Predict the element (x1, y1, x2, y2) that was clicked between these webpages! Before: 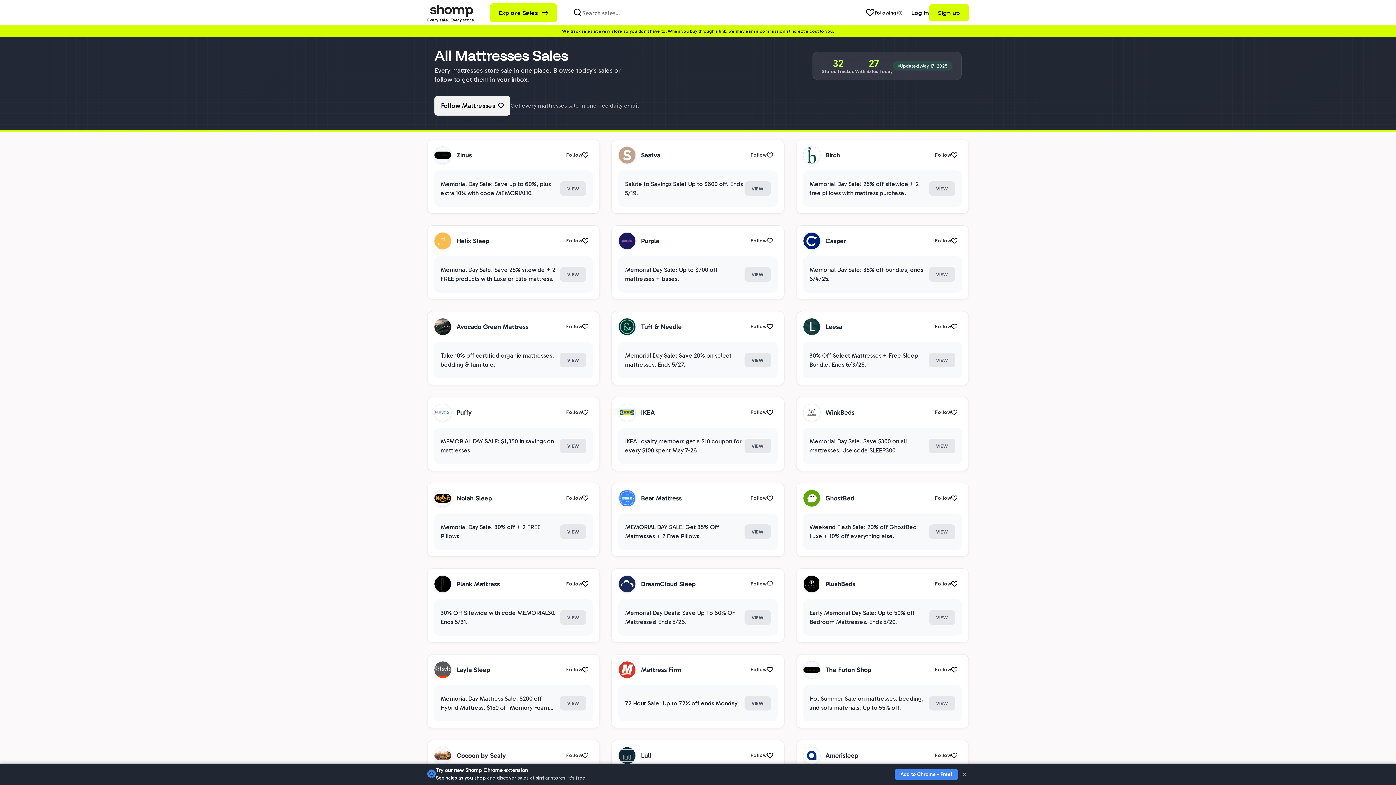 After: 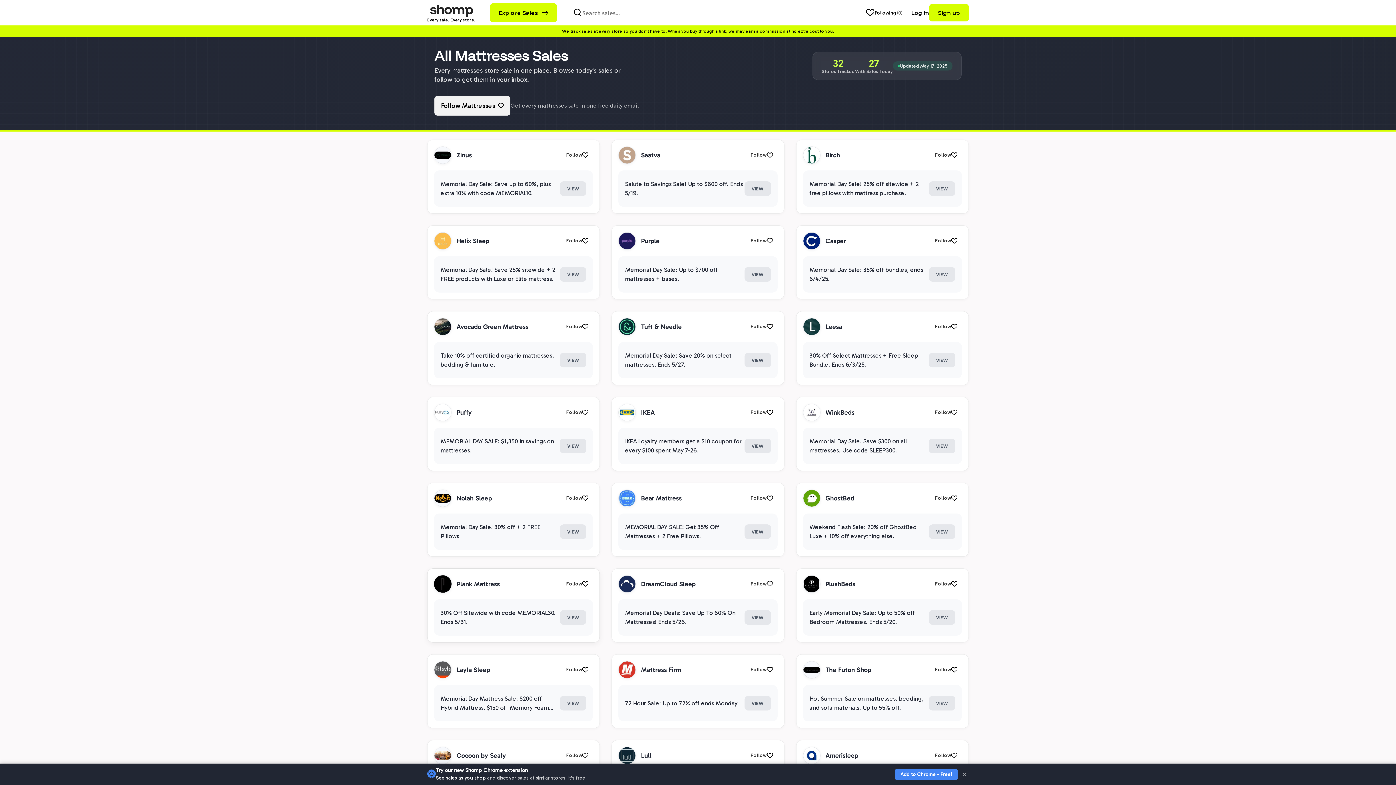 Action: bbox: (434, 575, 451, 593)